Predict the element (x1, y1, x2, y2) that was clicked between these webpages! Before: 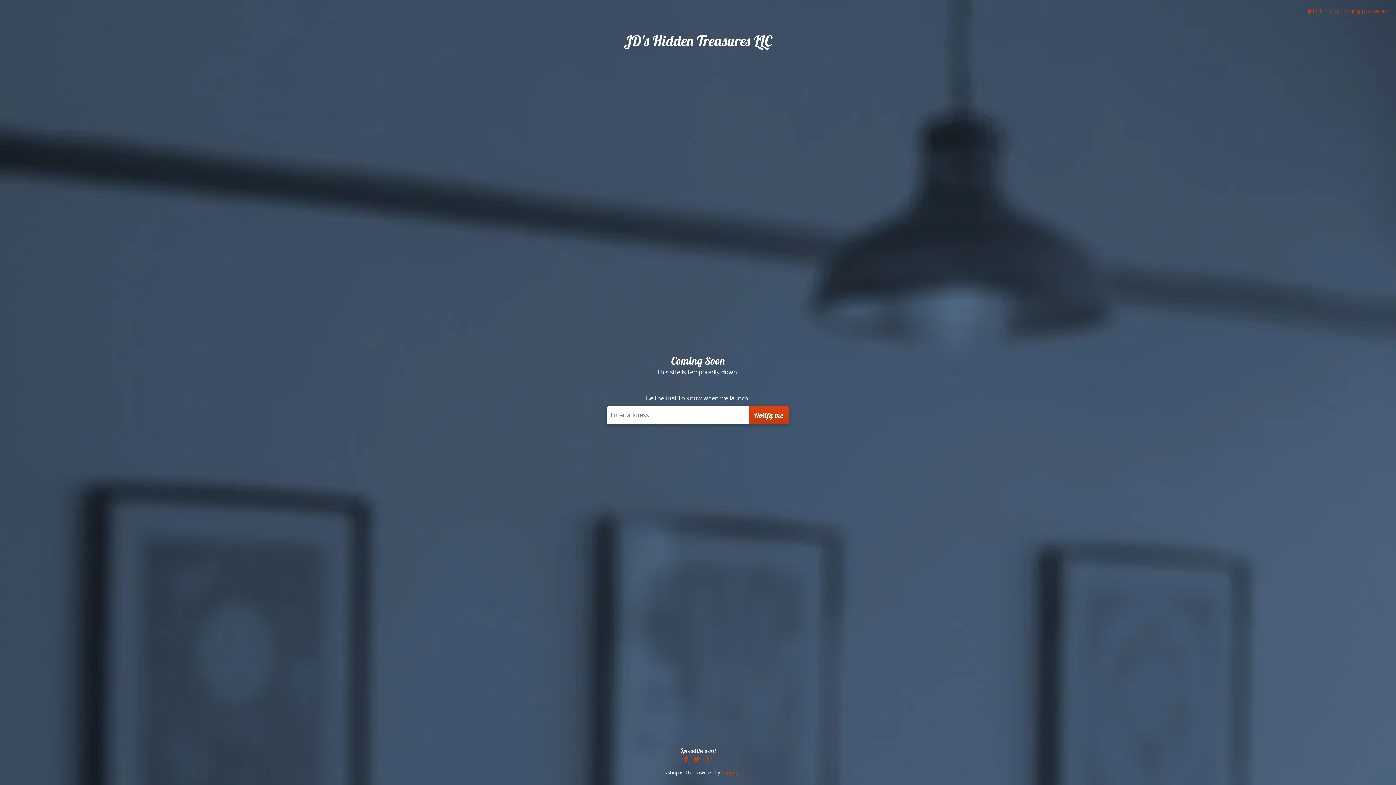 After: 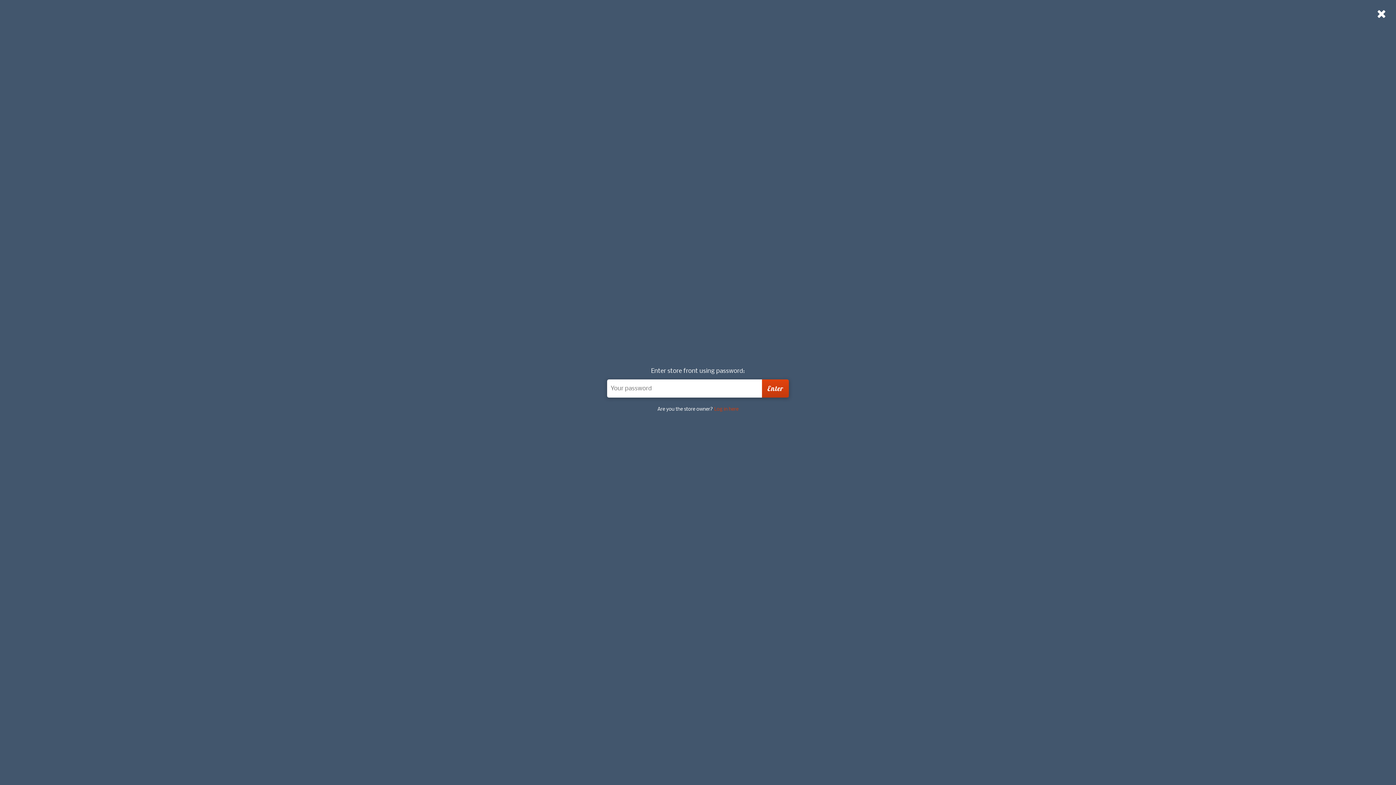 Action: label:  Enter store using password bbox: (1308, 8, 1389, 14)